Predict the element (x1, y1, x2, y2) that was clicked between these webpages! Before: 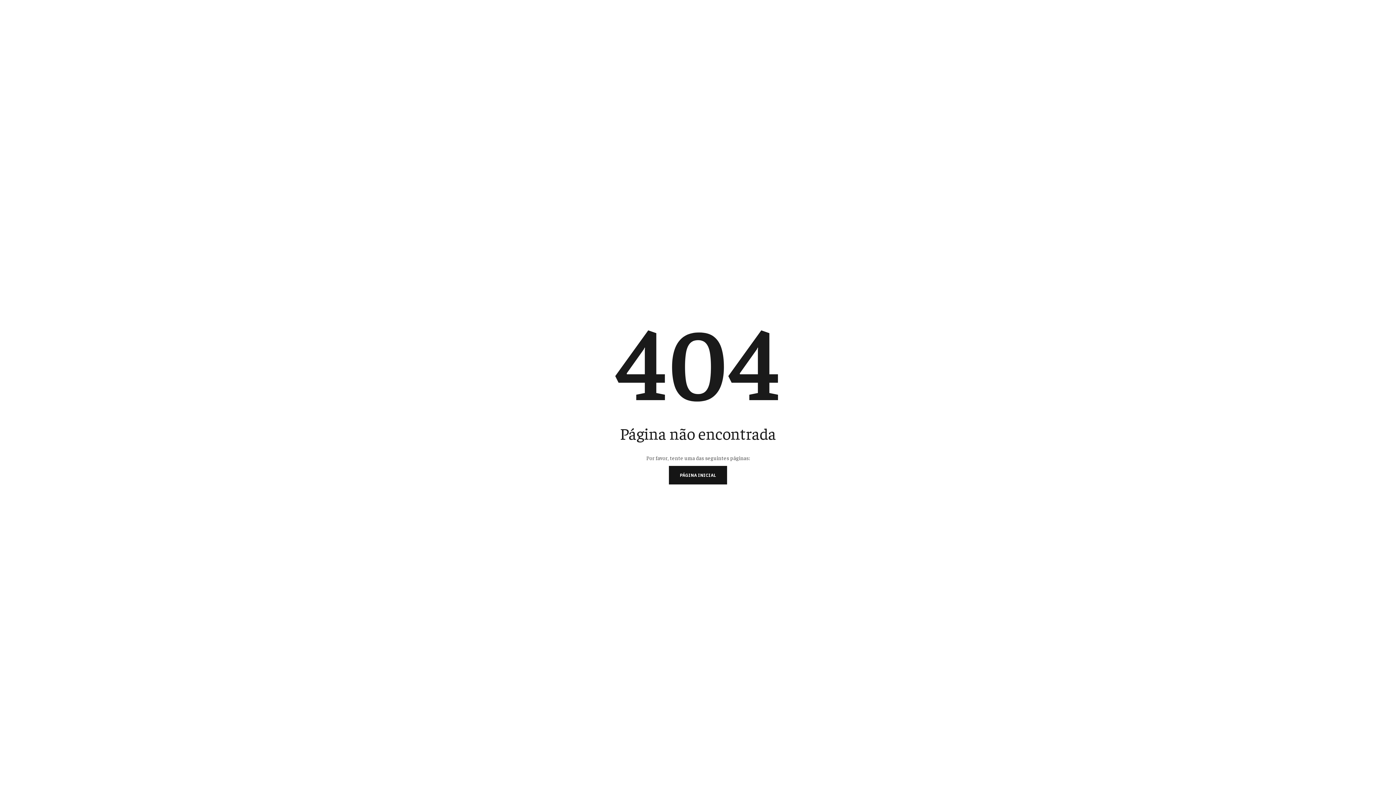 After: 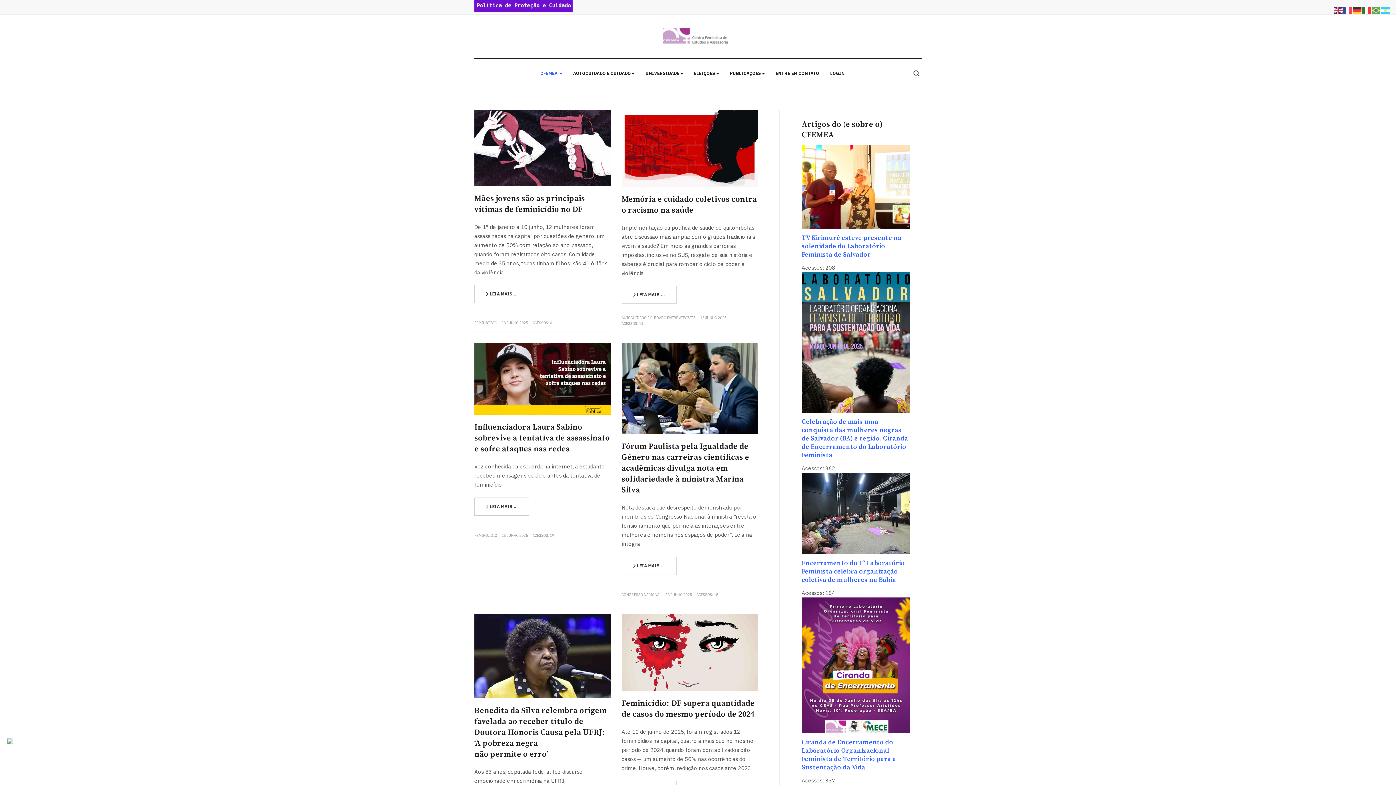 Action: bbox: (669, 466, 727, 484) label: PÁGINA INICIAL